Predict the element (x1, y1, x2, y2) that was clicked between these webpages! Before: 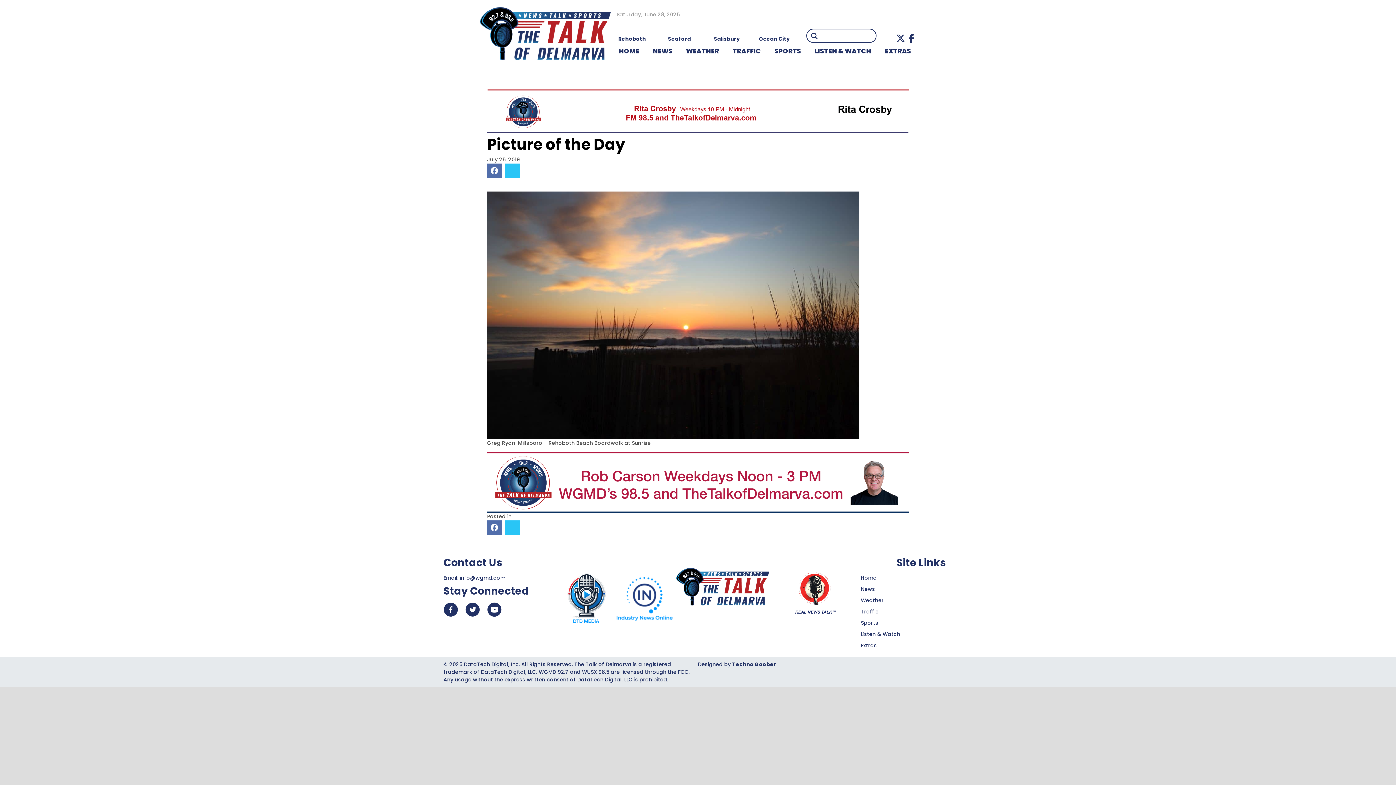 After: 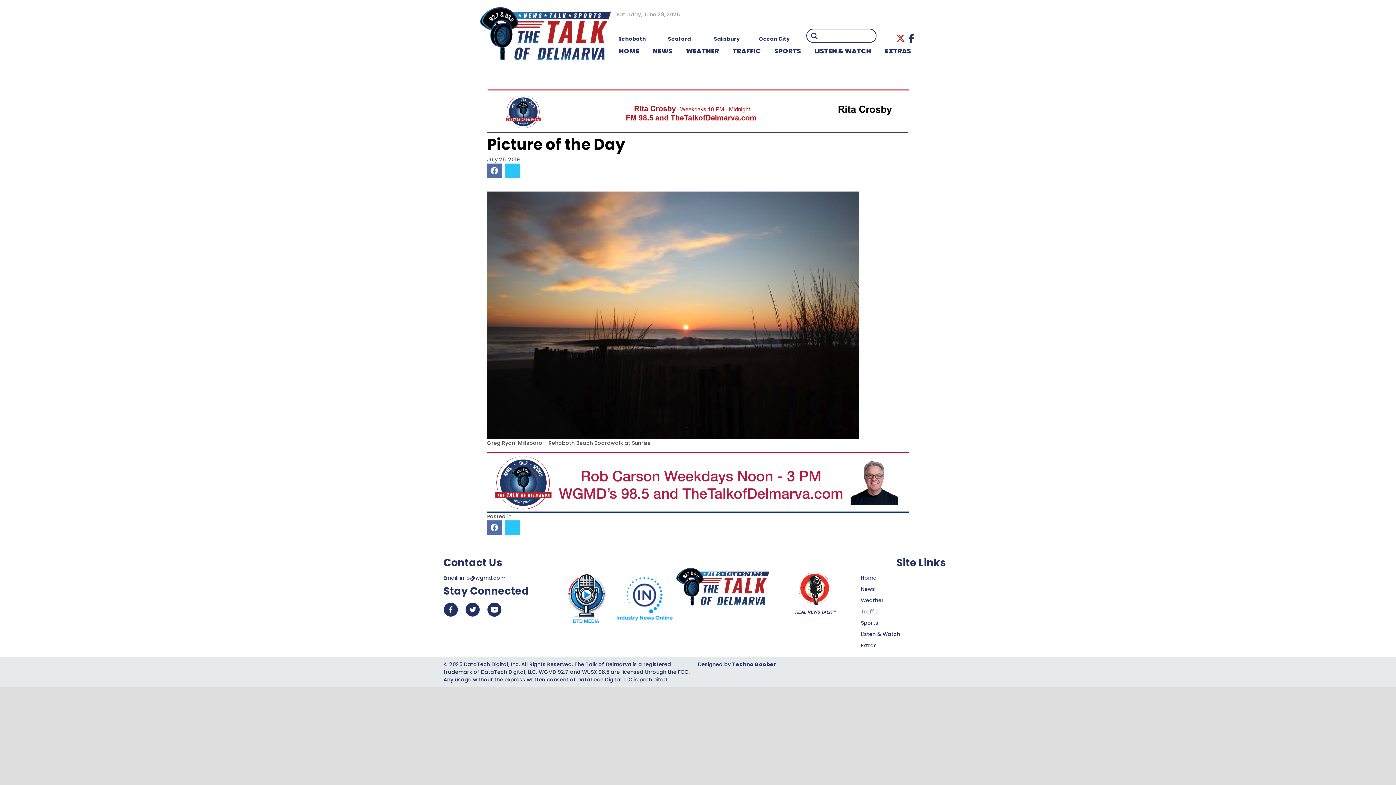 Action: bbox: (896, 33, 905, 42) label: X (Twitter)